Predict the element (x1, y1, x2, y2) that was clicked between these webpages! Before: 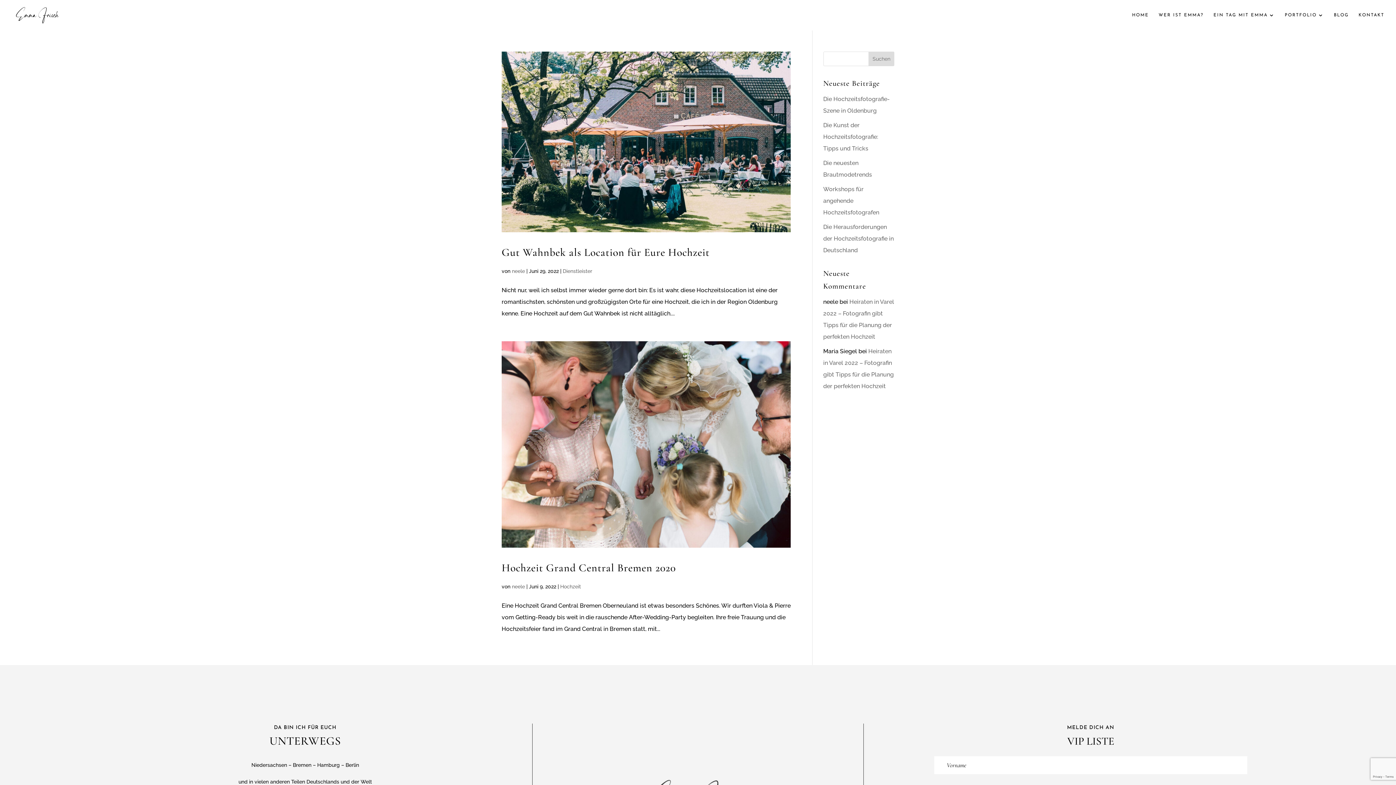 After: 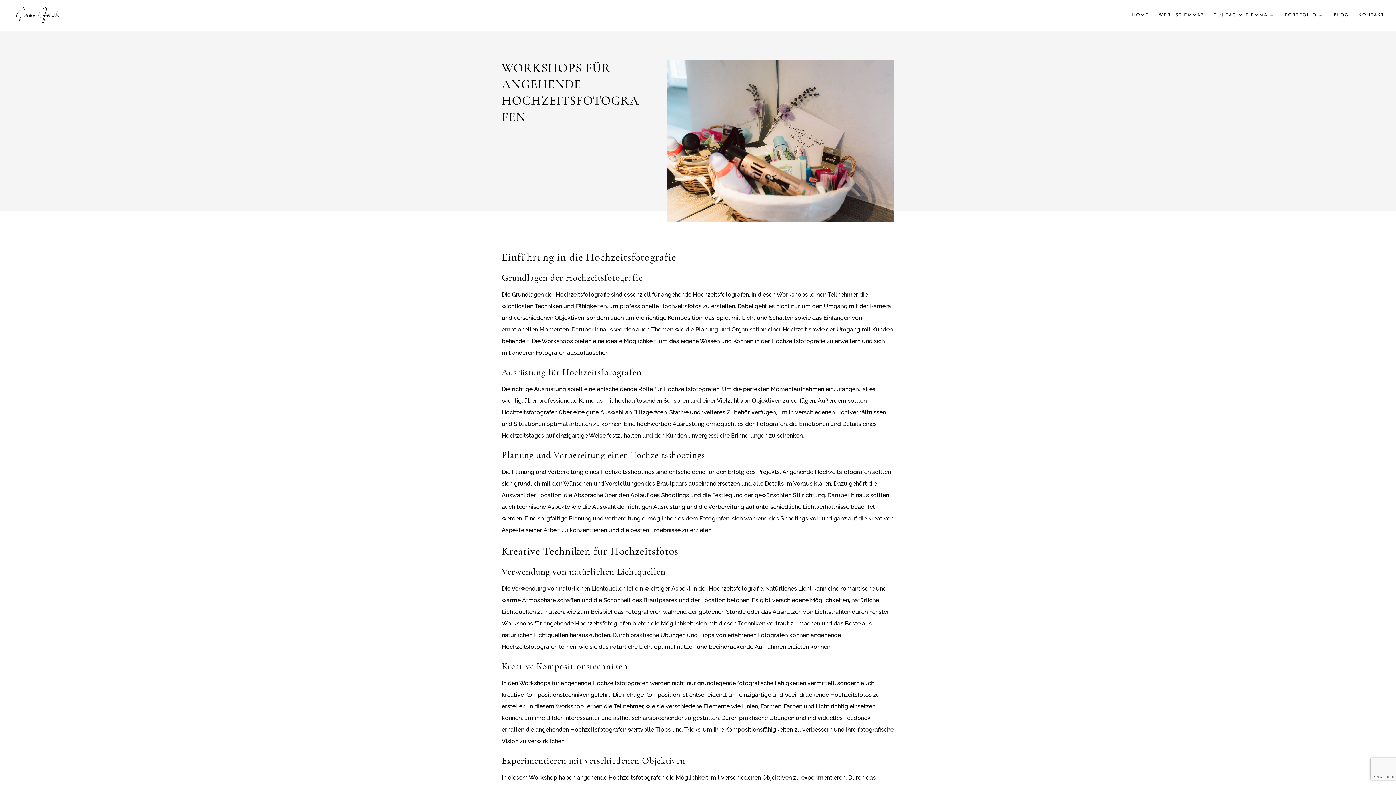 Action: label: Workshops für angehende Hochzeitsfotografen bbox: (823, 185, 879, 216)